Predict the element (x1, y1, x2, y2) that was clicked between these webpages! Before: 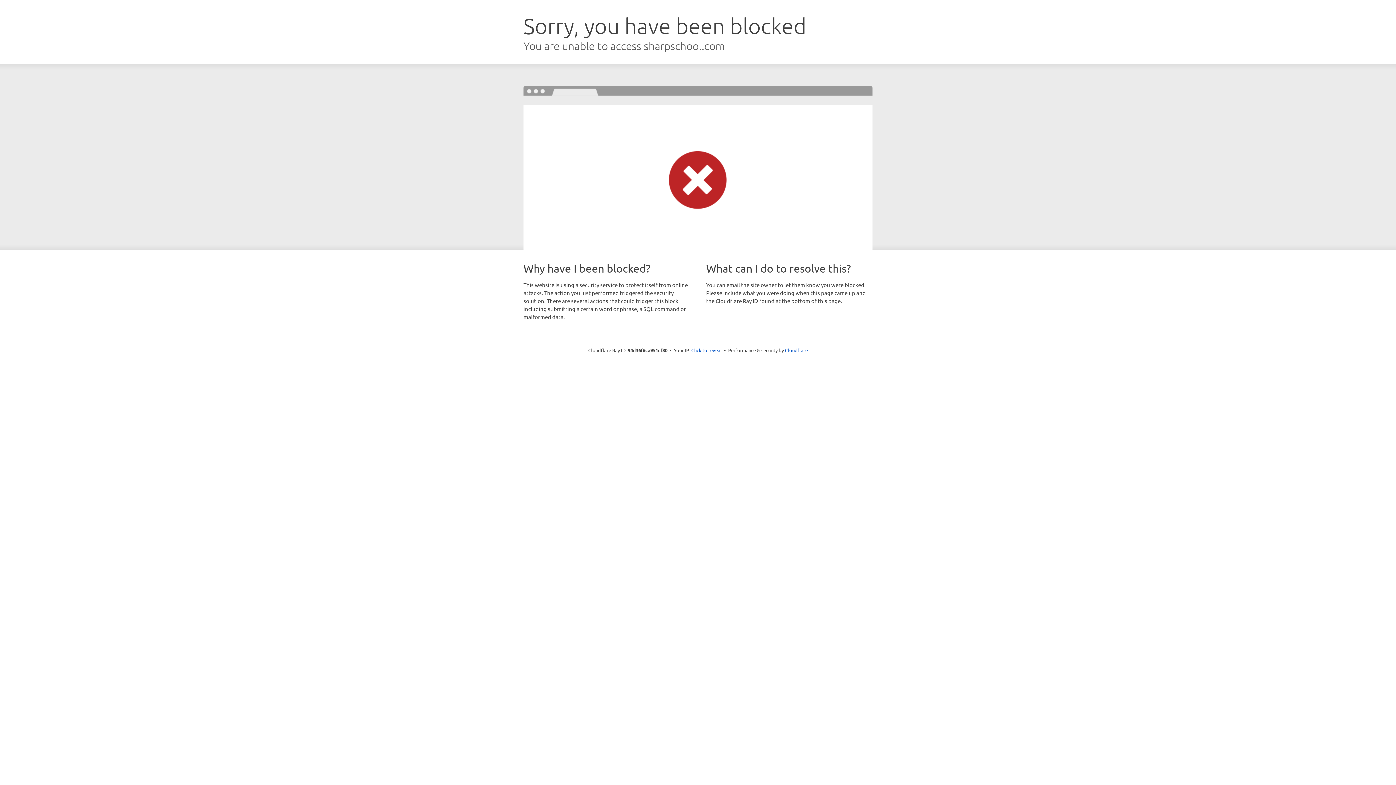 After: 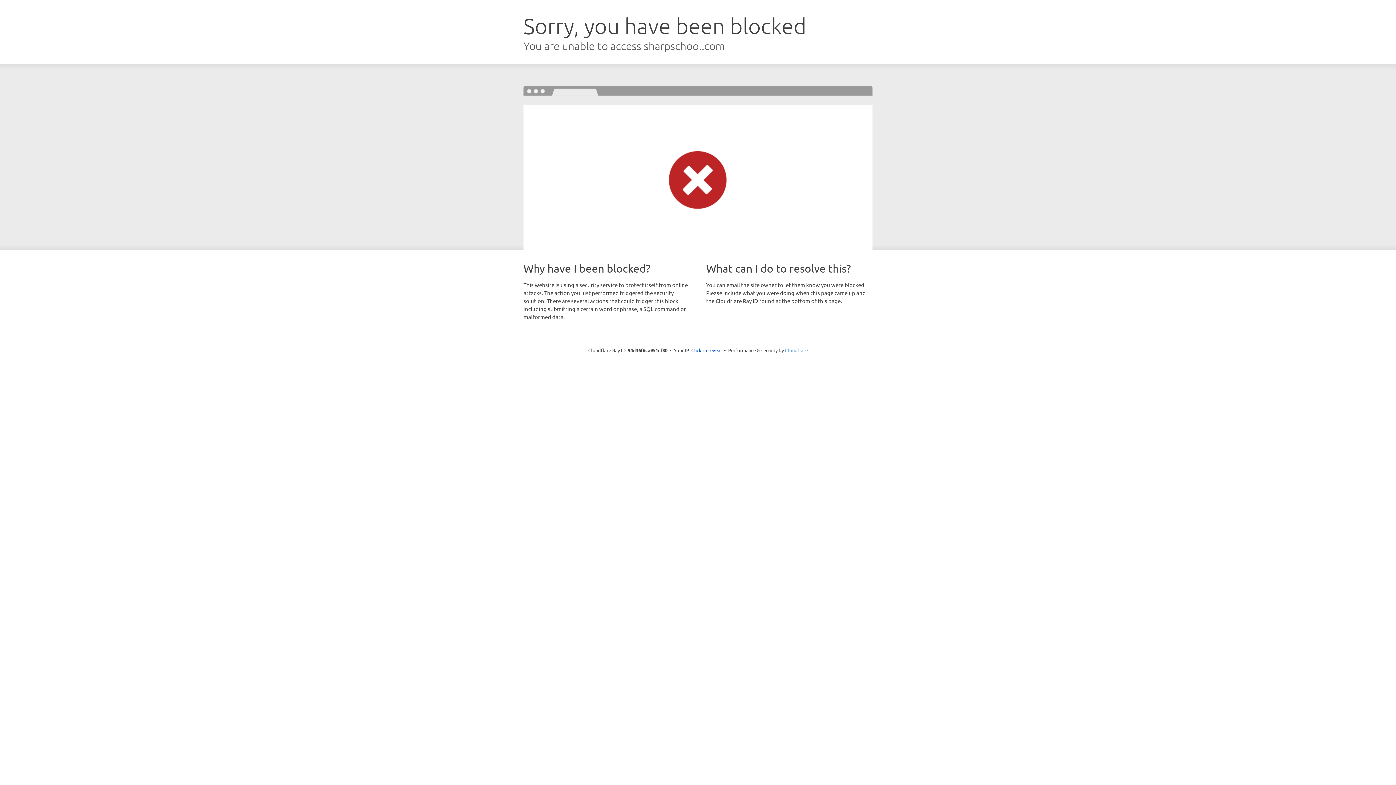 Action: bbox: (785, 347, 808, 353) label: Cloudflare